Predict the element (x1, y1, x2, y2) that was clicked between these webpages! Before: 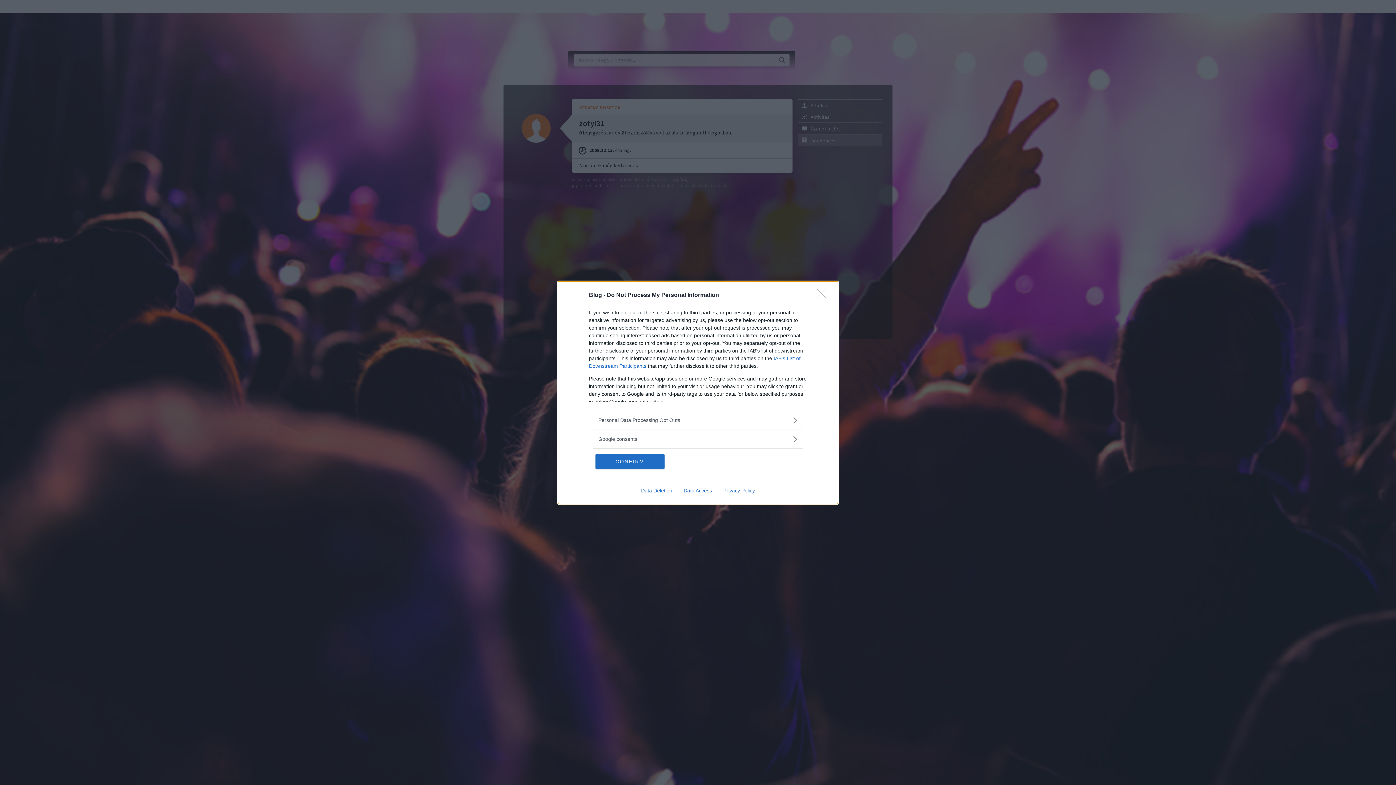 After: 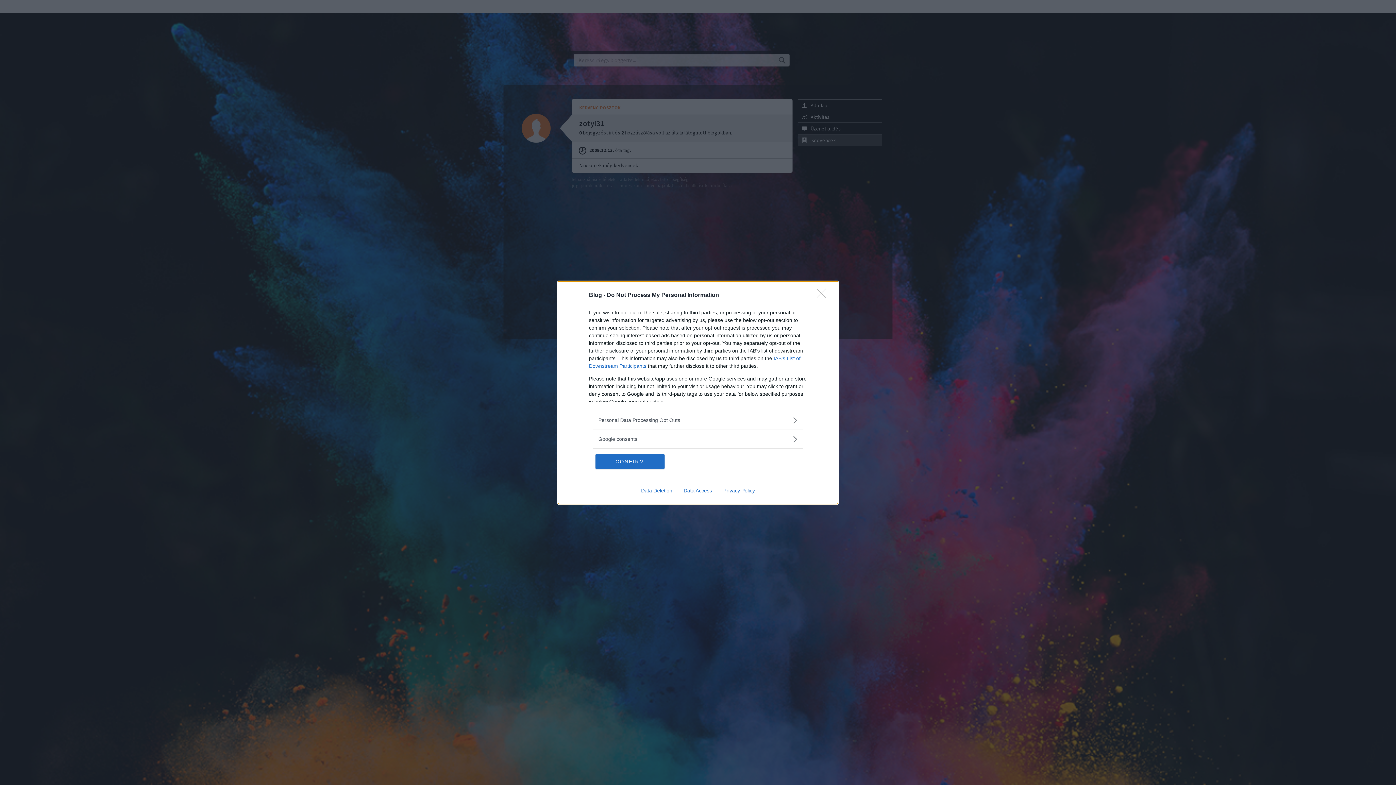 Action: bbox: (635, 487, 678, 493) label: Data Deletion